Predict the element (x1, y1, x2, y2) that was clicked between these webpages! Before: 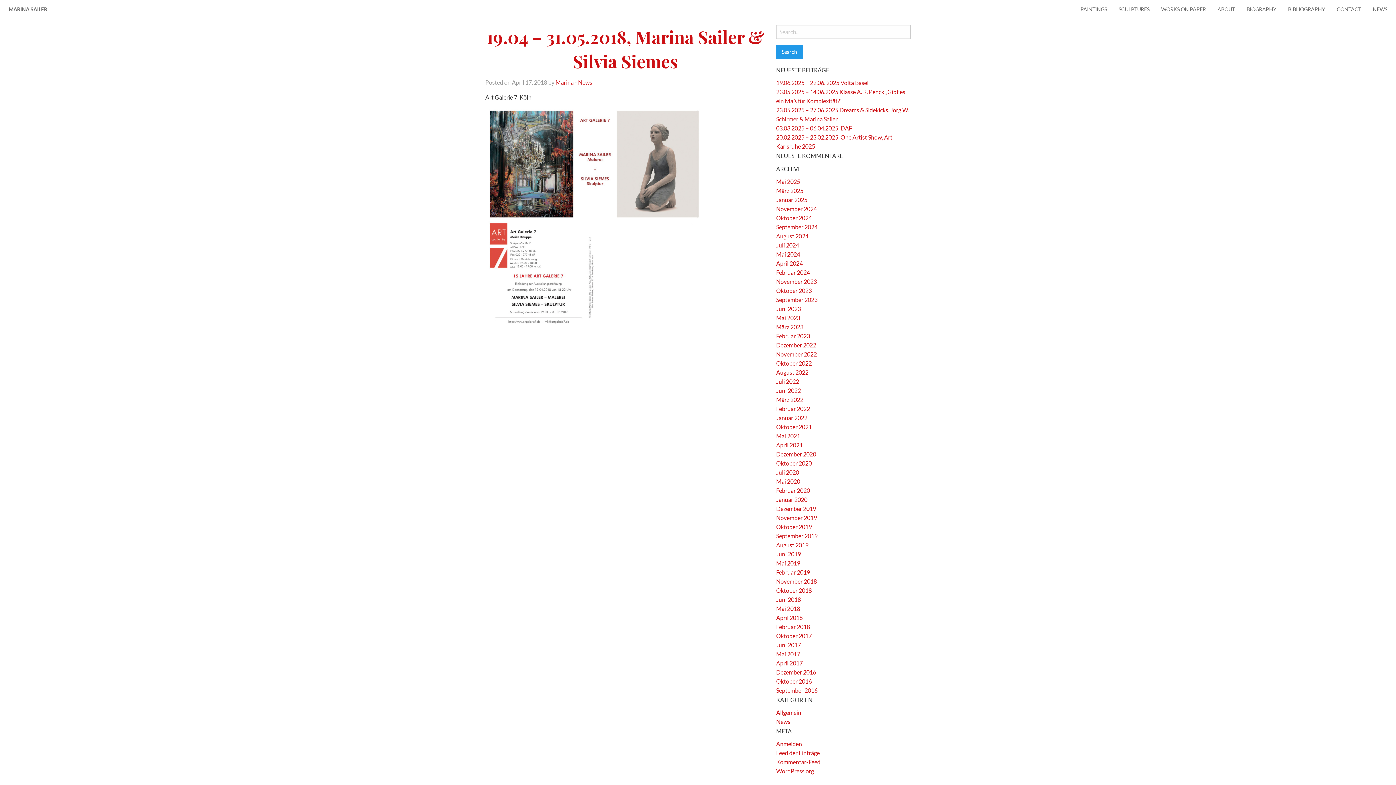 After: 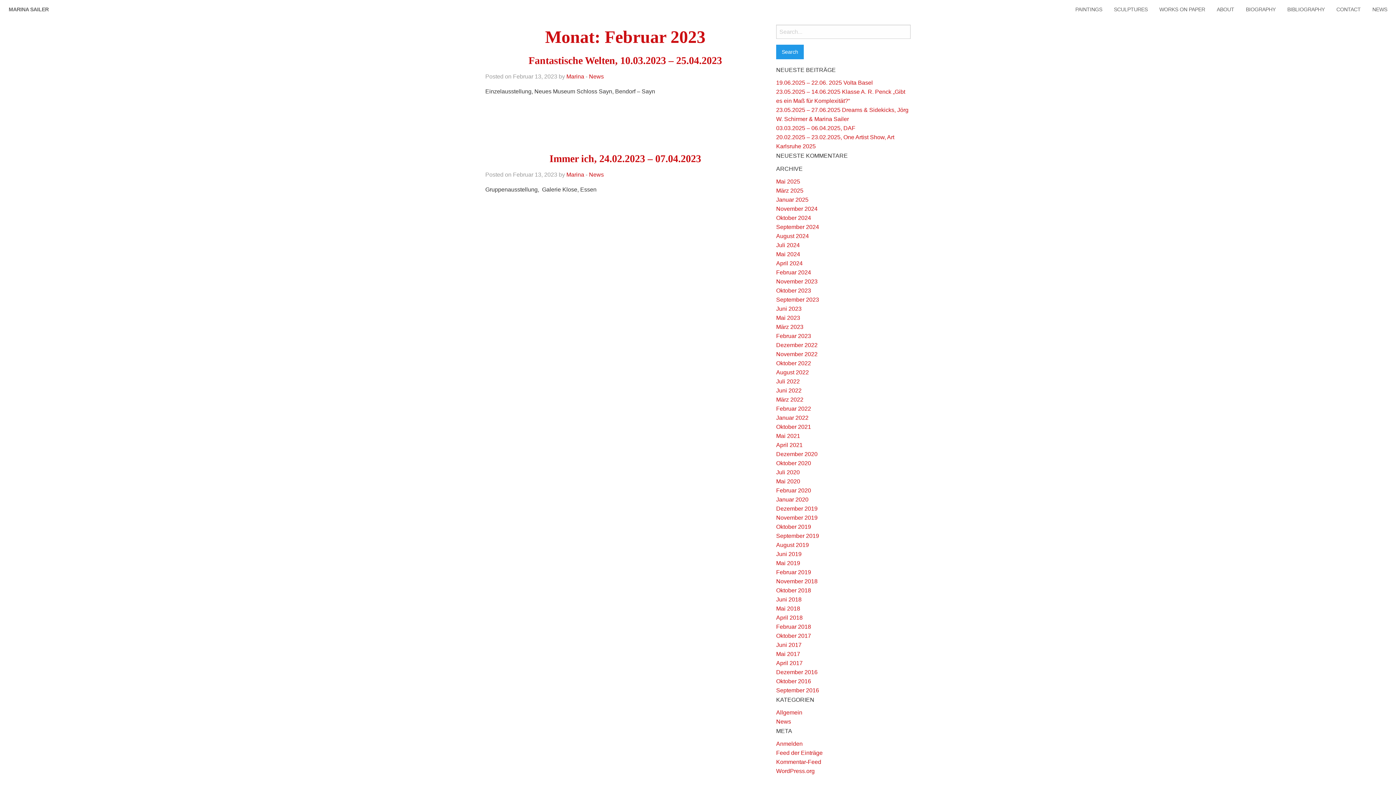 Action: label: Februar 2023 bbox: (776, 332, 810, 339)